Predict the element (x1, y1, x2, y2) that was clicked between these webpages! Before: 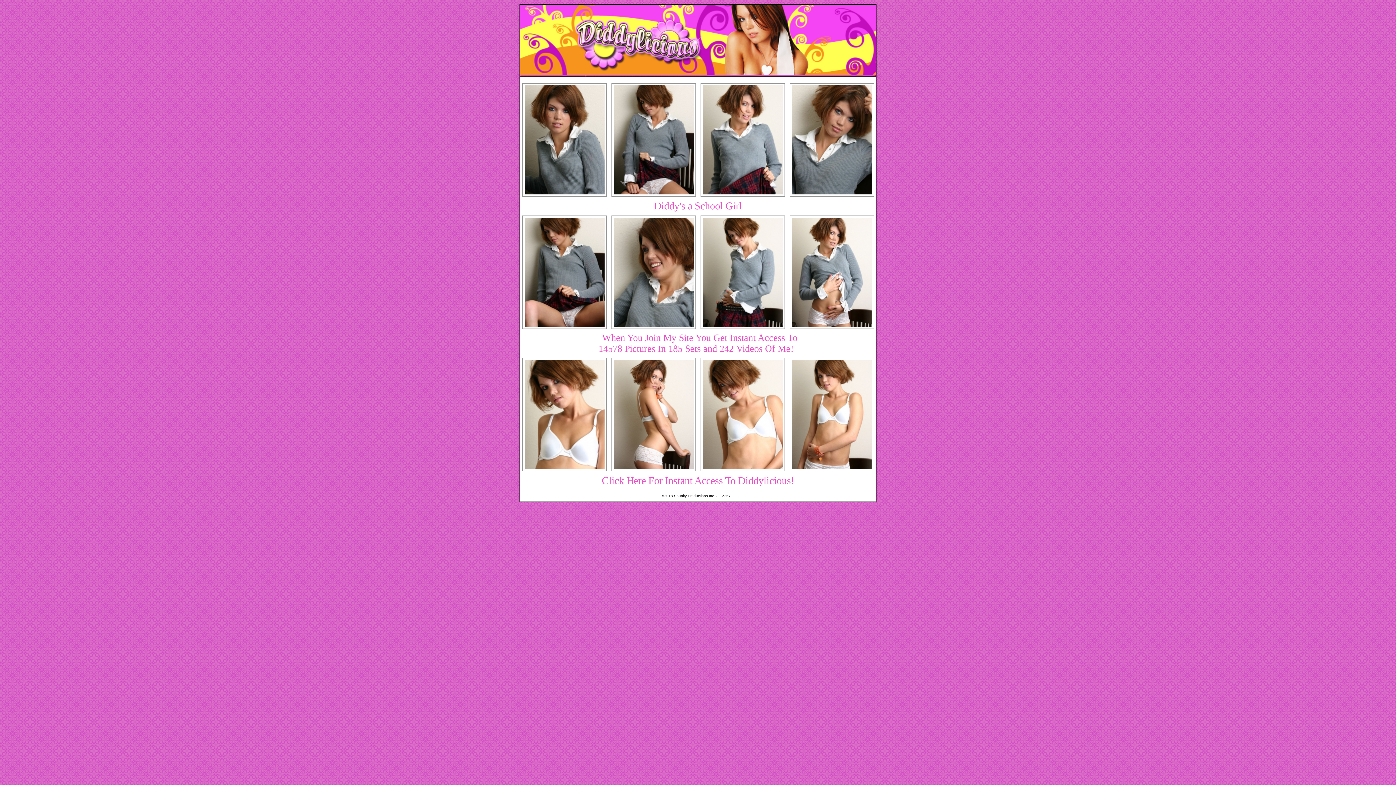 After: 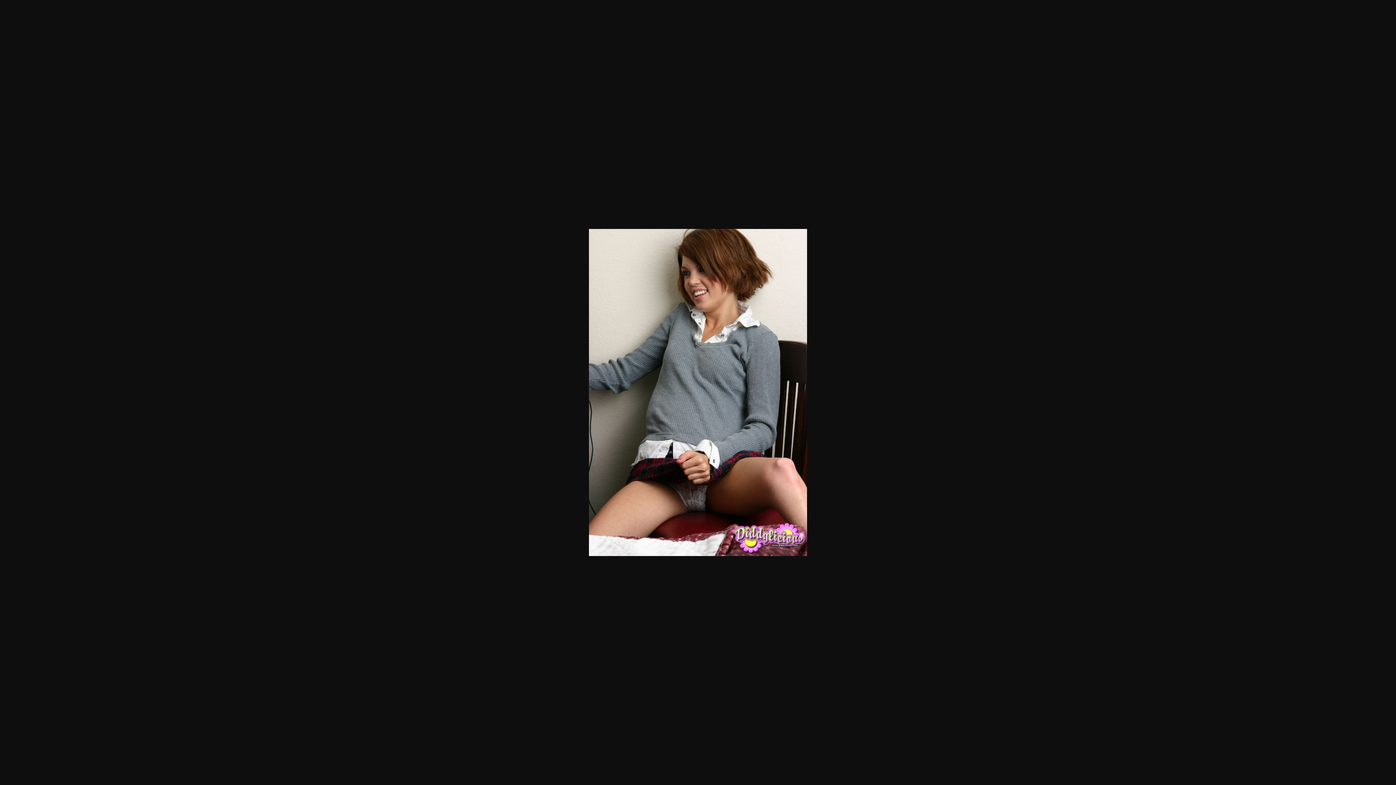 Action: bbox: (611, 324, 695, 330)